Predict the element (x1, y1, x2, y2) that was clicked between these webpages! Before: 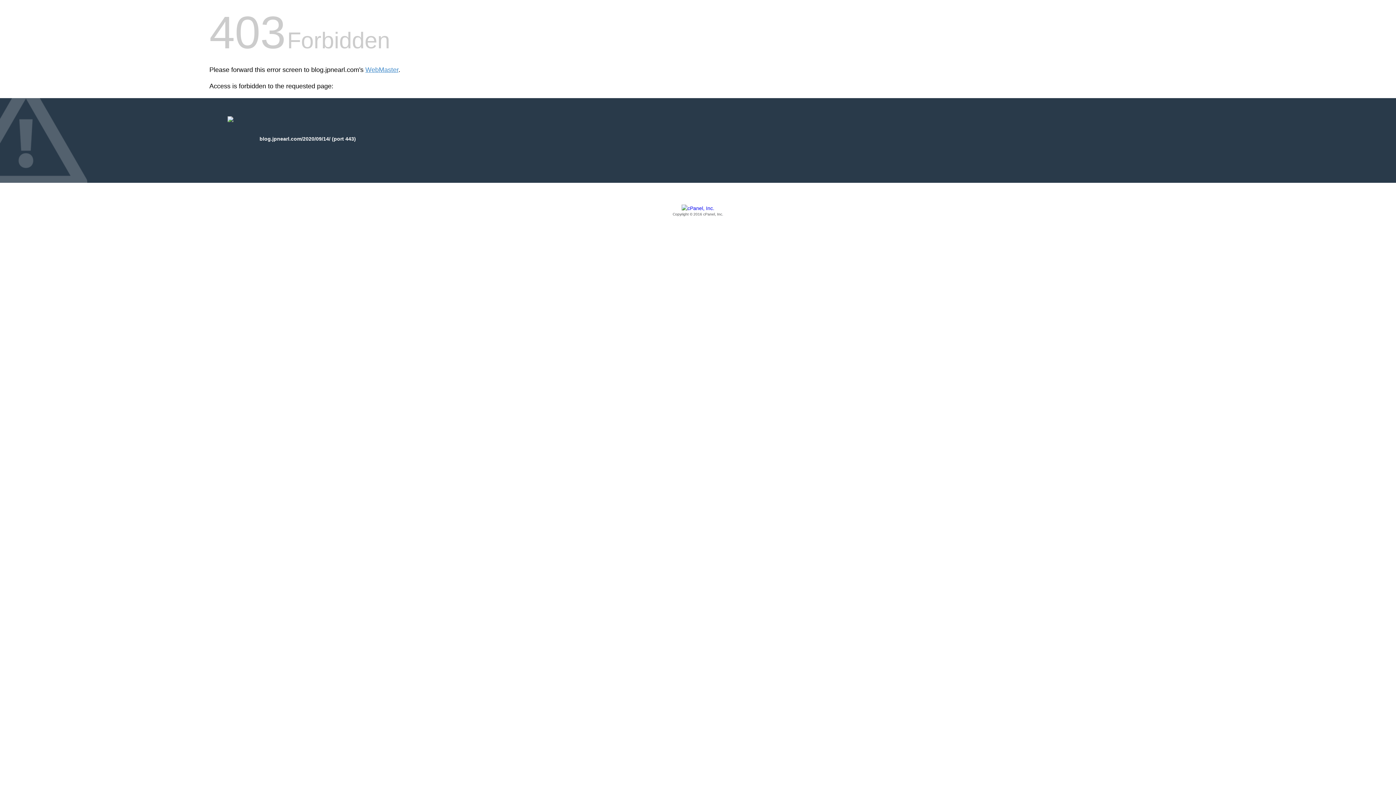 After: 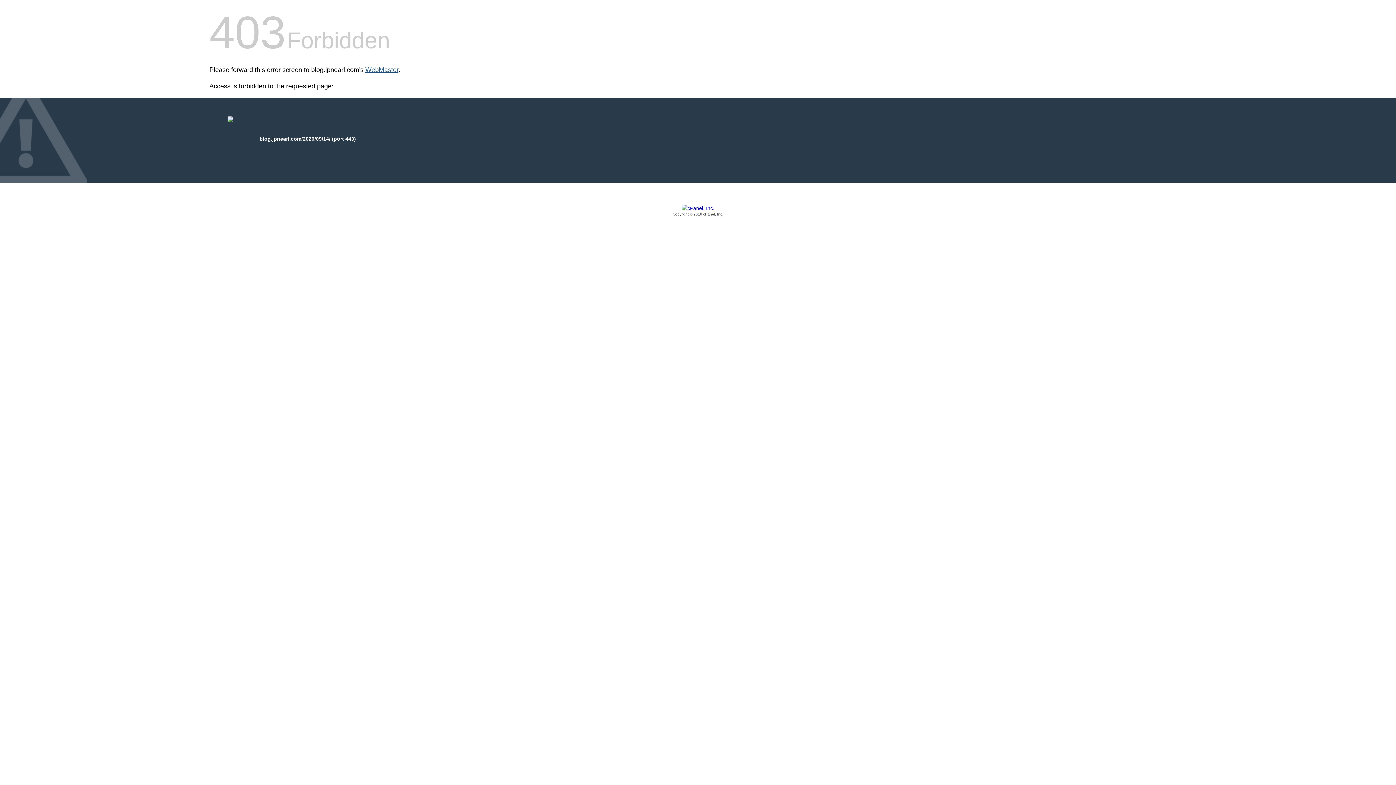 Action: label: WebMaster bbox: (365, 66, 398, 73)